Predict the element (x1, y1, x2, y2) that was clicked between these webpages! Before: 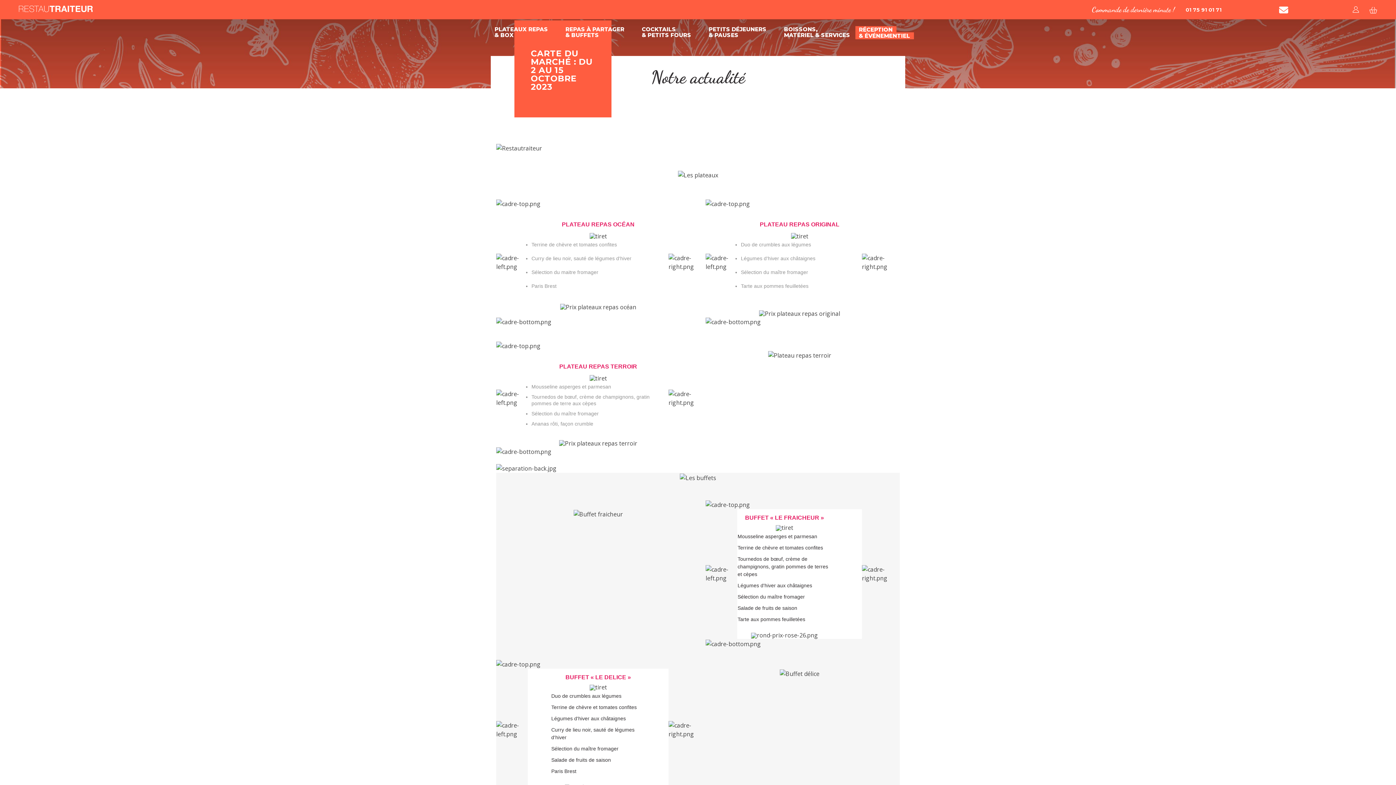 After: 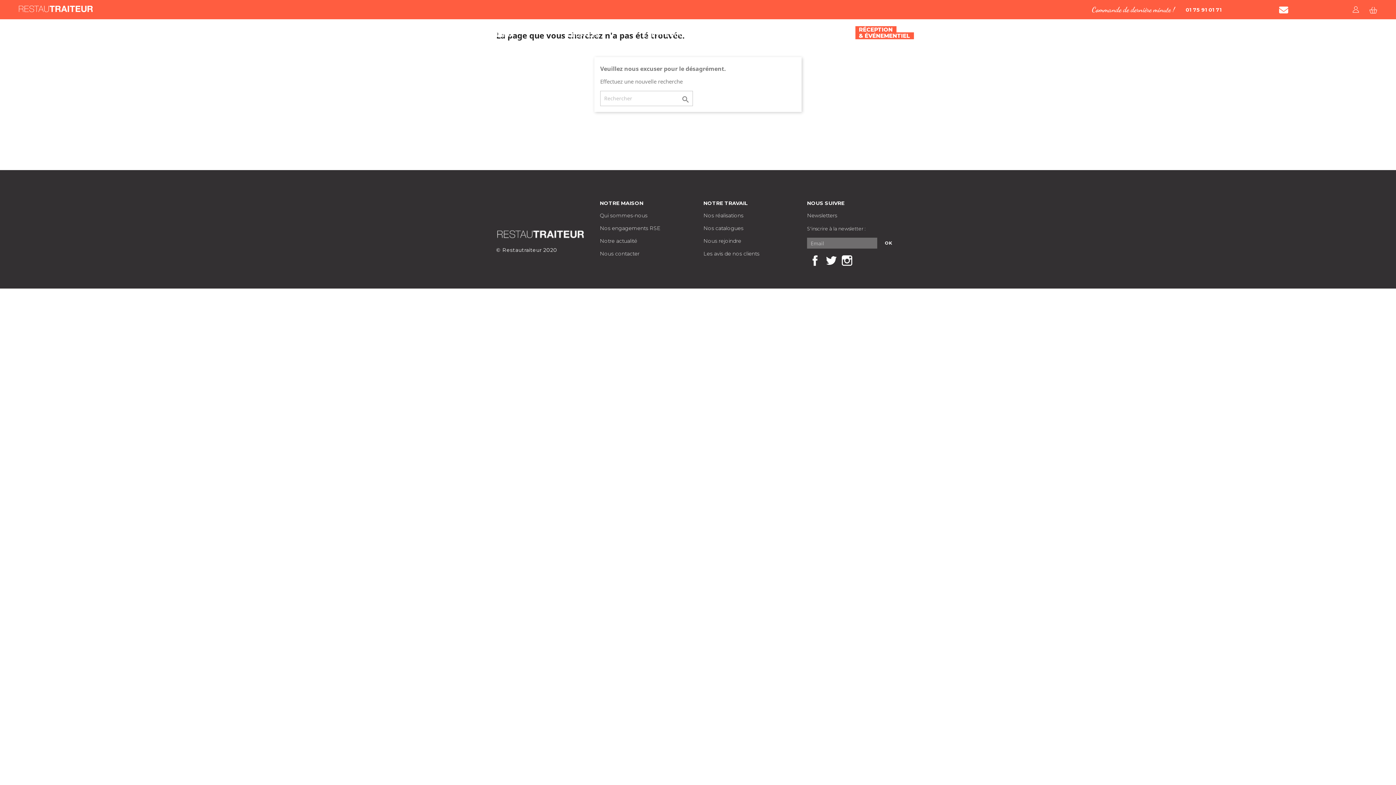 Action: bbox: (559, 438, 637, 446)